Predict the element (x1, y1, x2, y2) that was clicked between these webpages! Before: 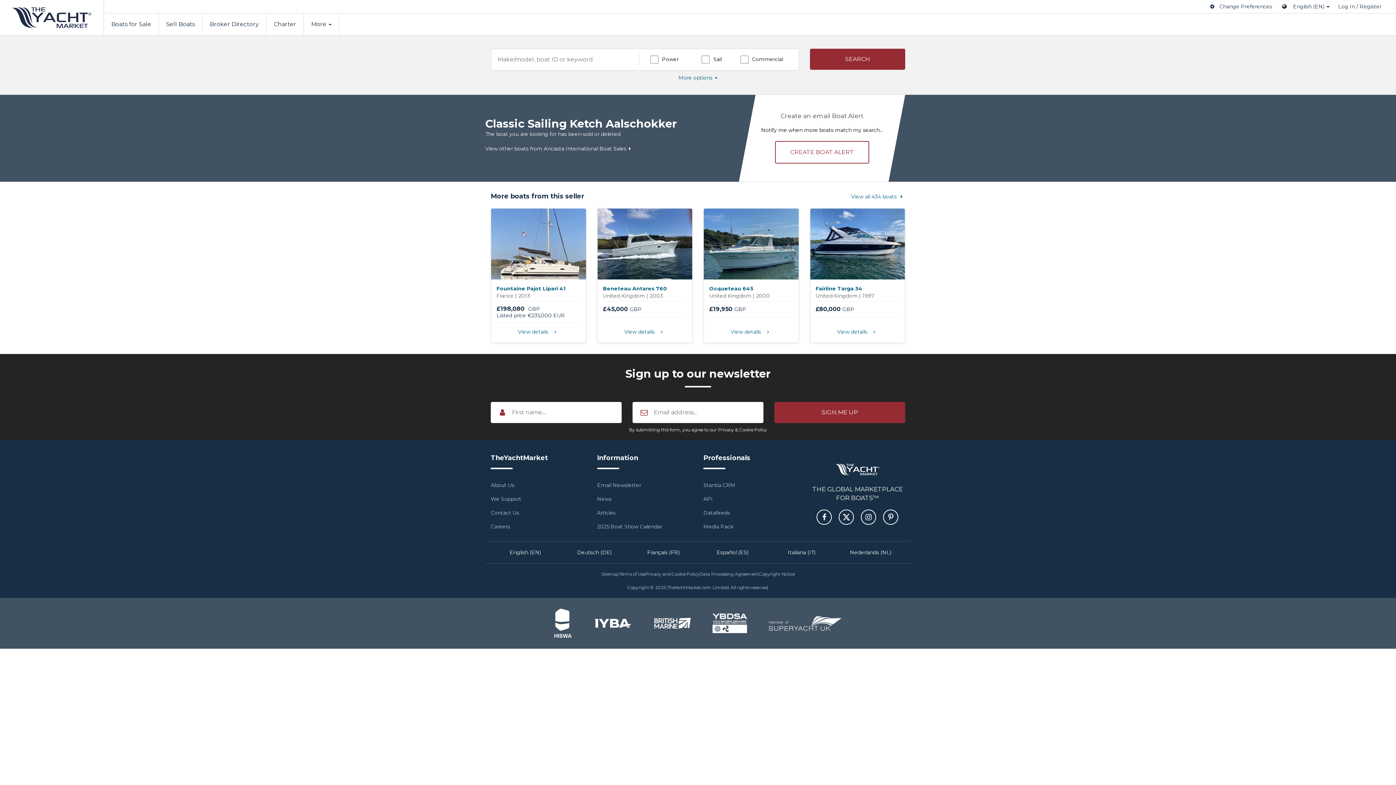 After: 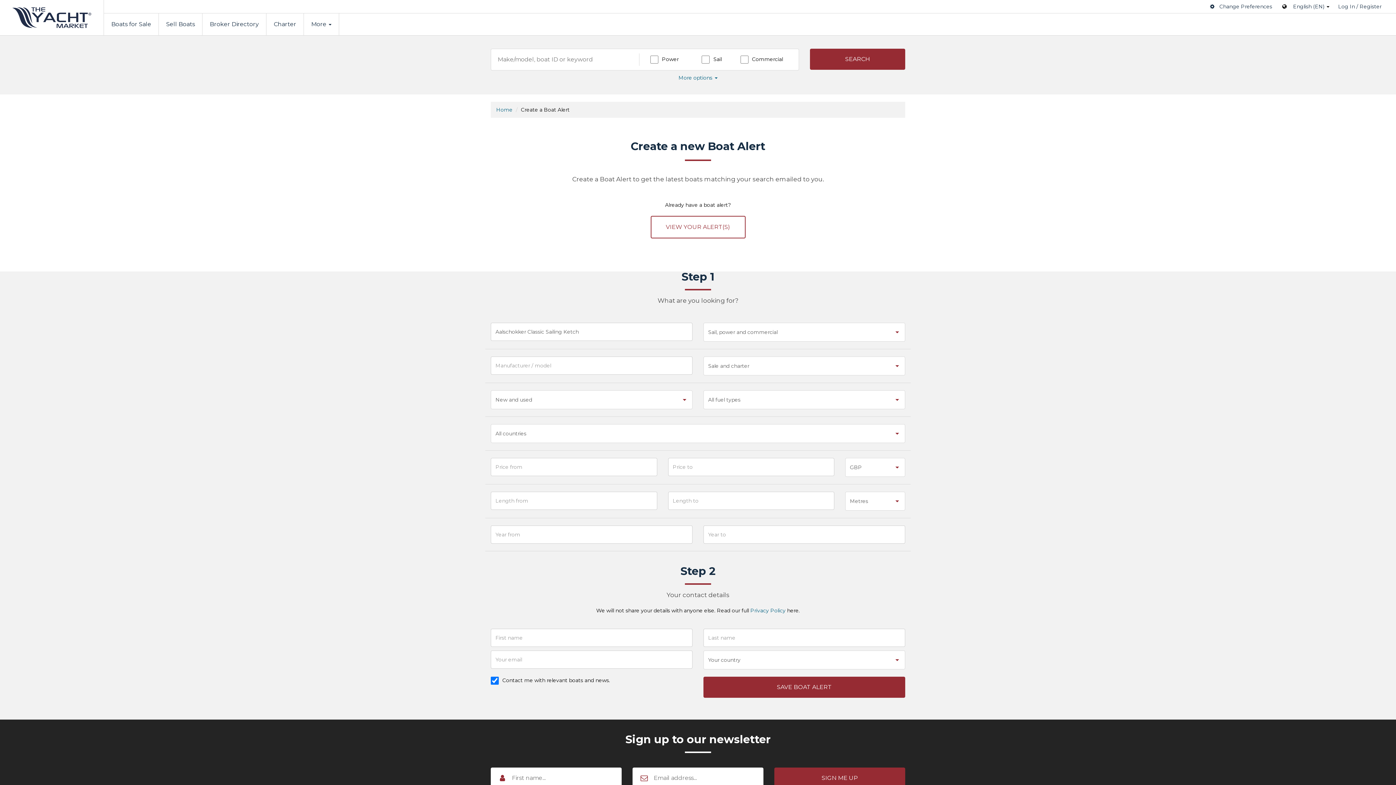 Action: bbox: (775, 141, 869, 163) label: CREATE BOAT ALERT